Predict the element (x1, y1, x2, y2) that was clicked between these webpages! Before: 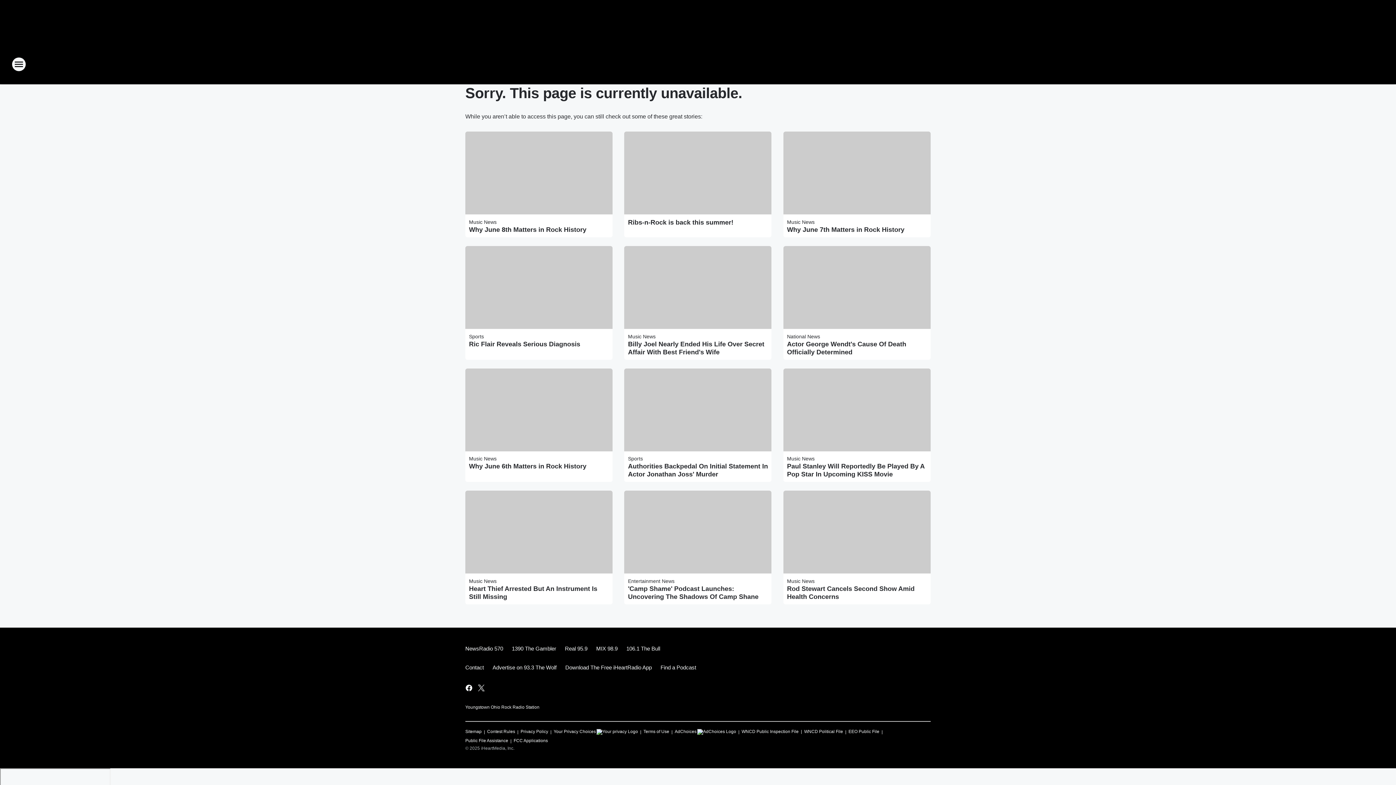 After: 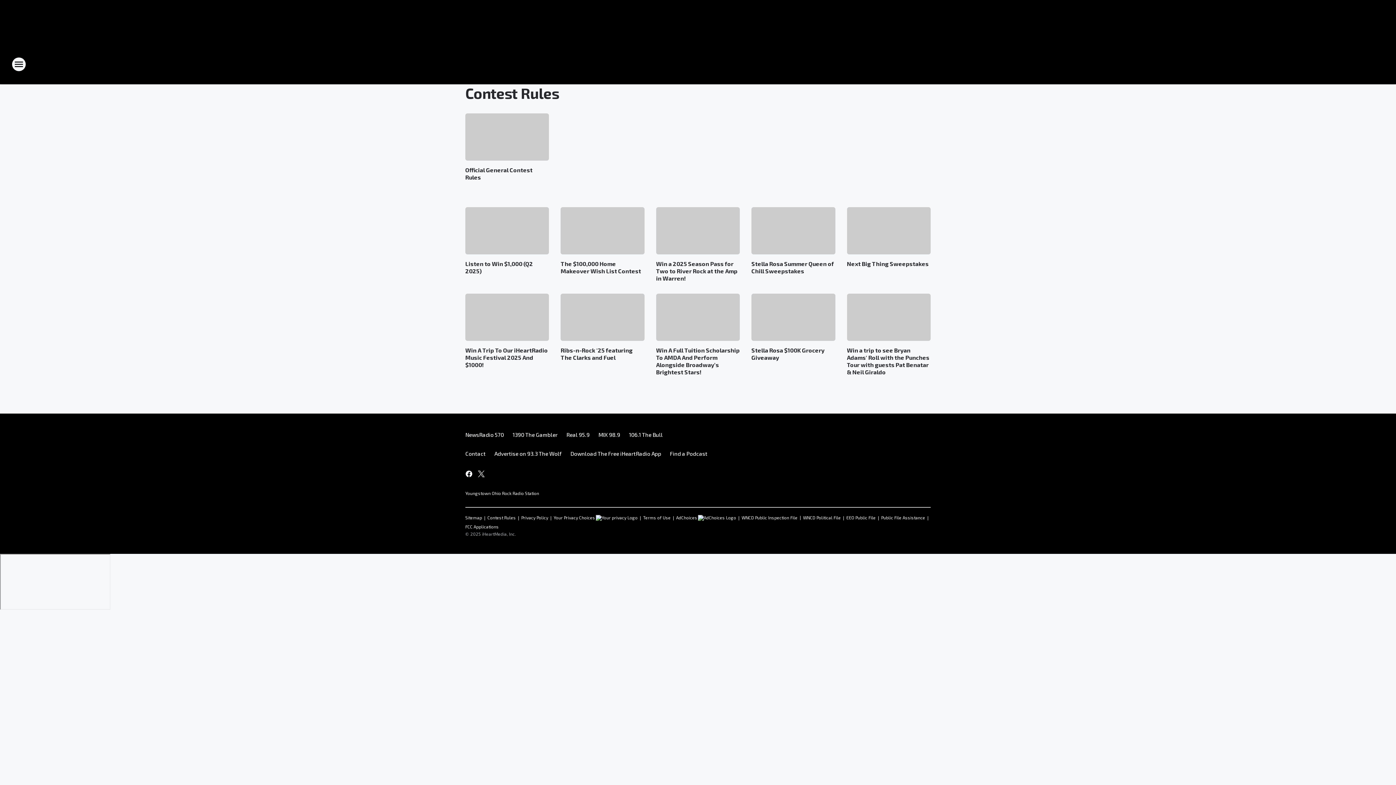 Action: bbox: (487, 726, 515, 735) label: Contest Rules